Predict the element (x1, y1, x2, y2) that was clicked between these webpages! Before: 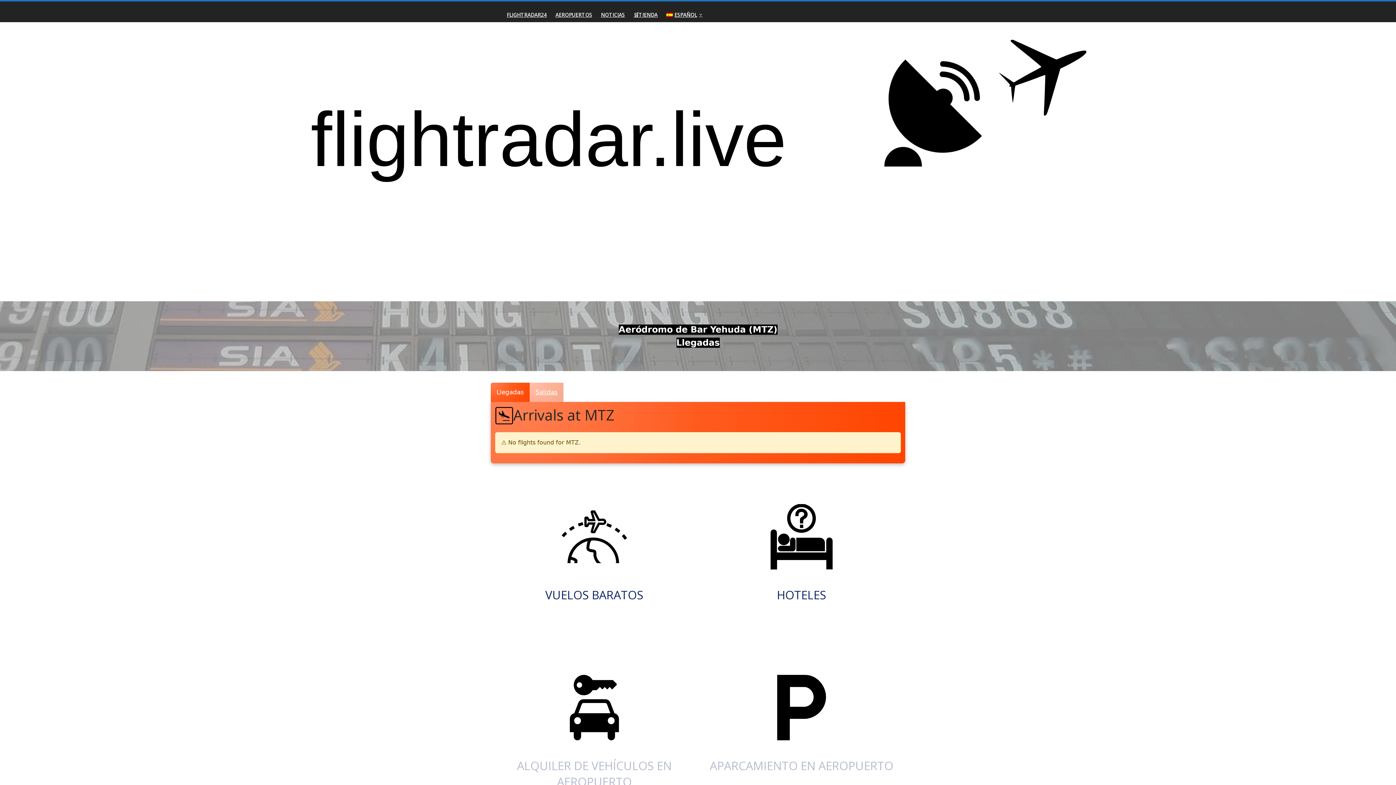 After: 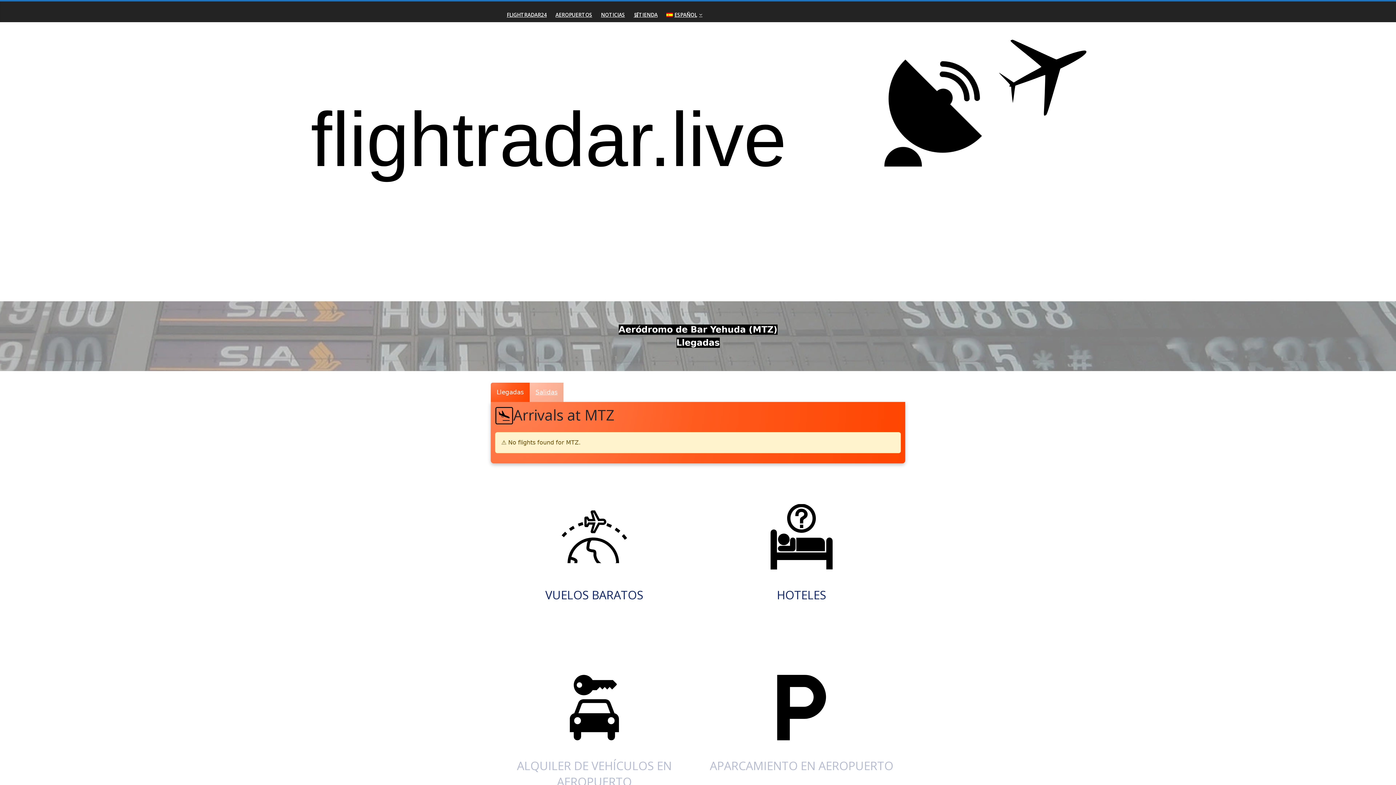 Action: label: Llegadas bbox: (490, 383, 529, 402)